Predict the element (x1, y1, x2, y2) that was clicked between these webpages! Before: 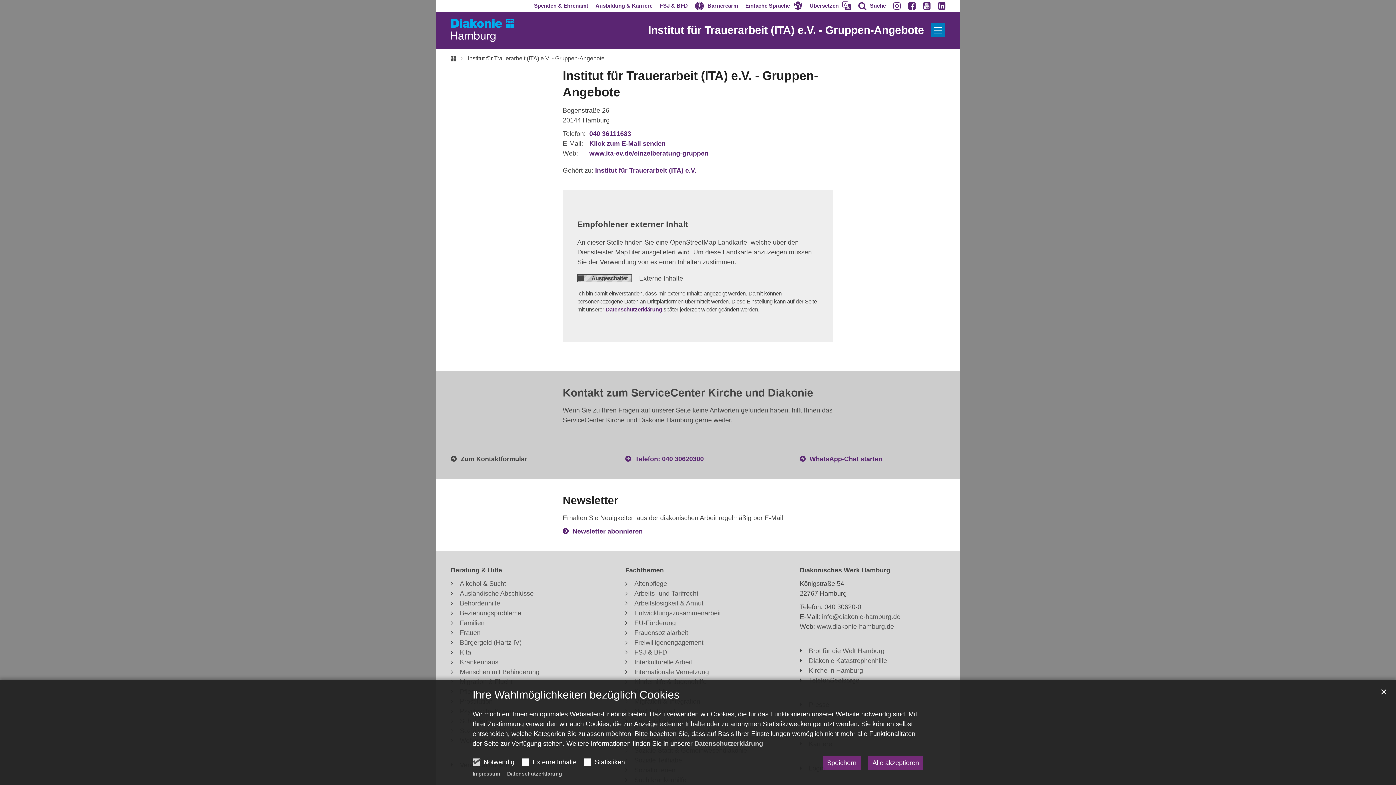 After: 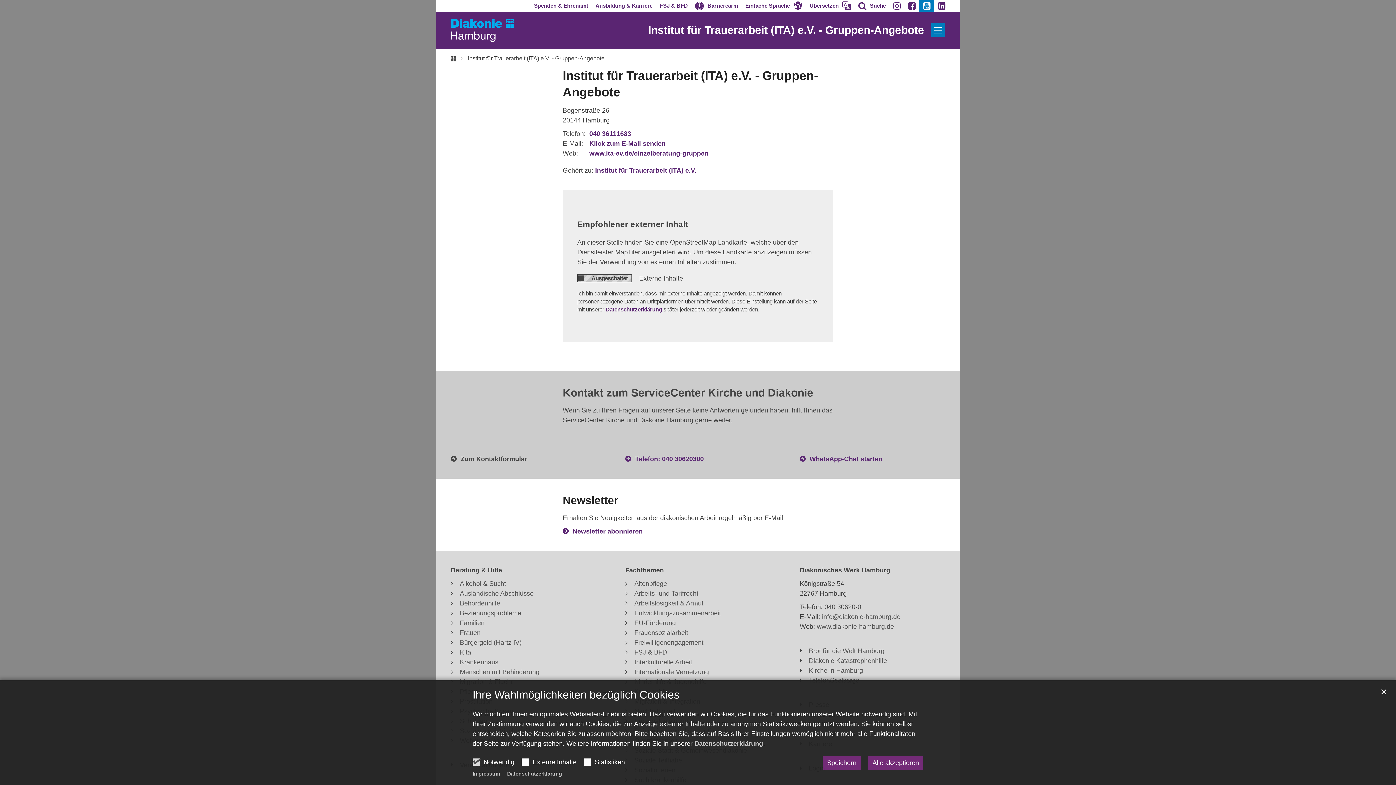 Action: bbox: (919, 0, 934, 11)